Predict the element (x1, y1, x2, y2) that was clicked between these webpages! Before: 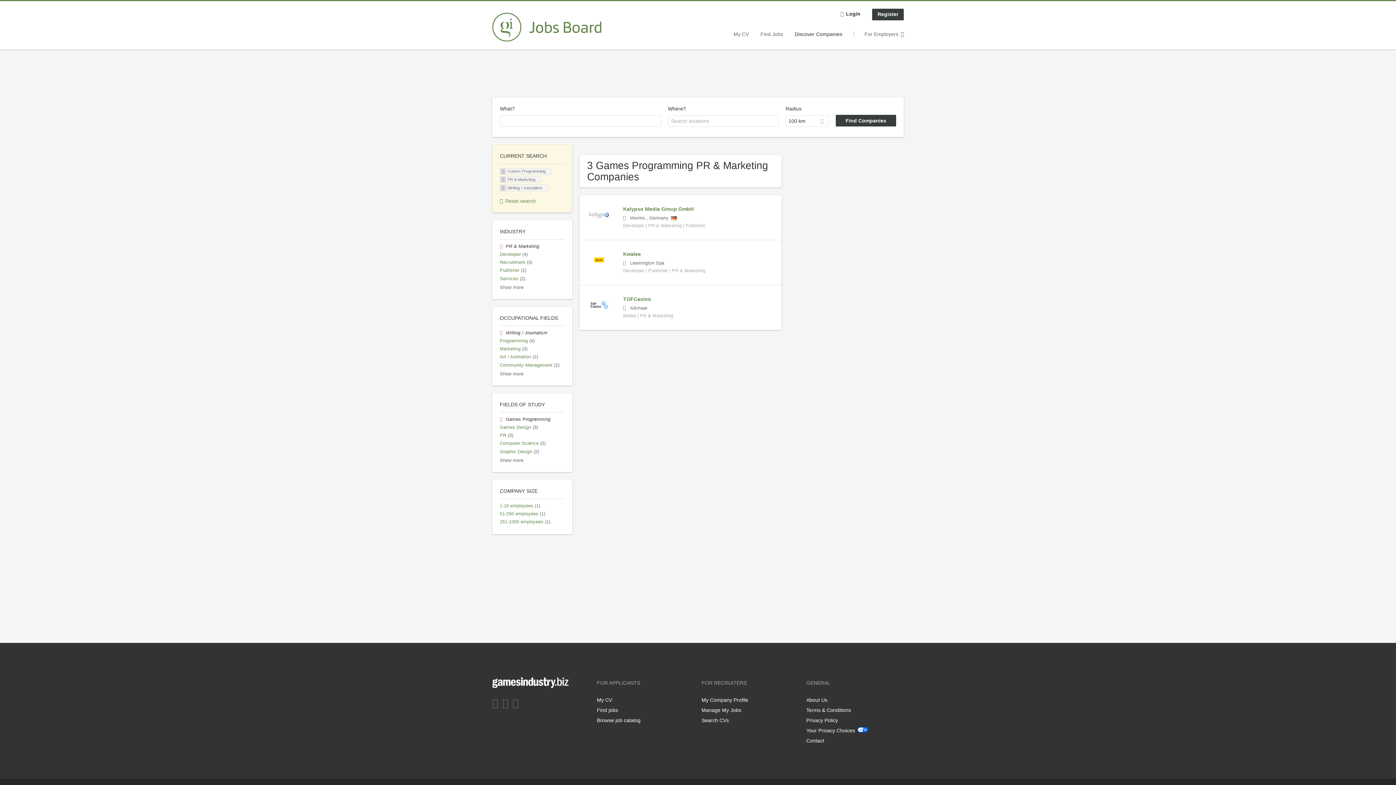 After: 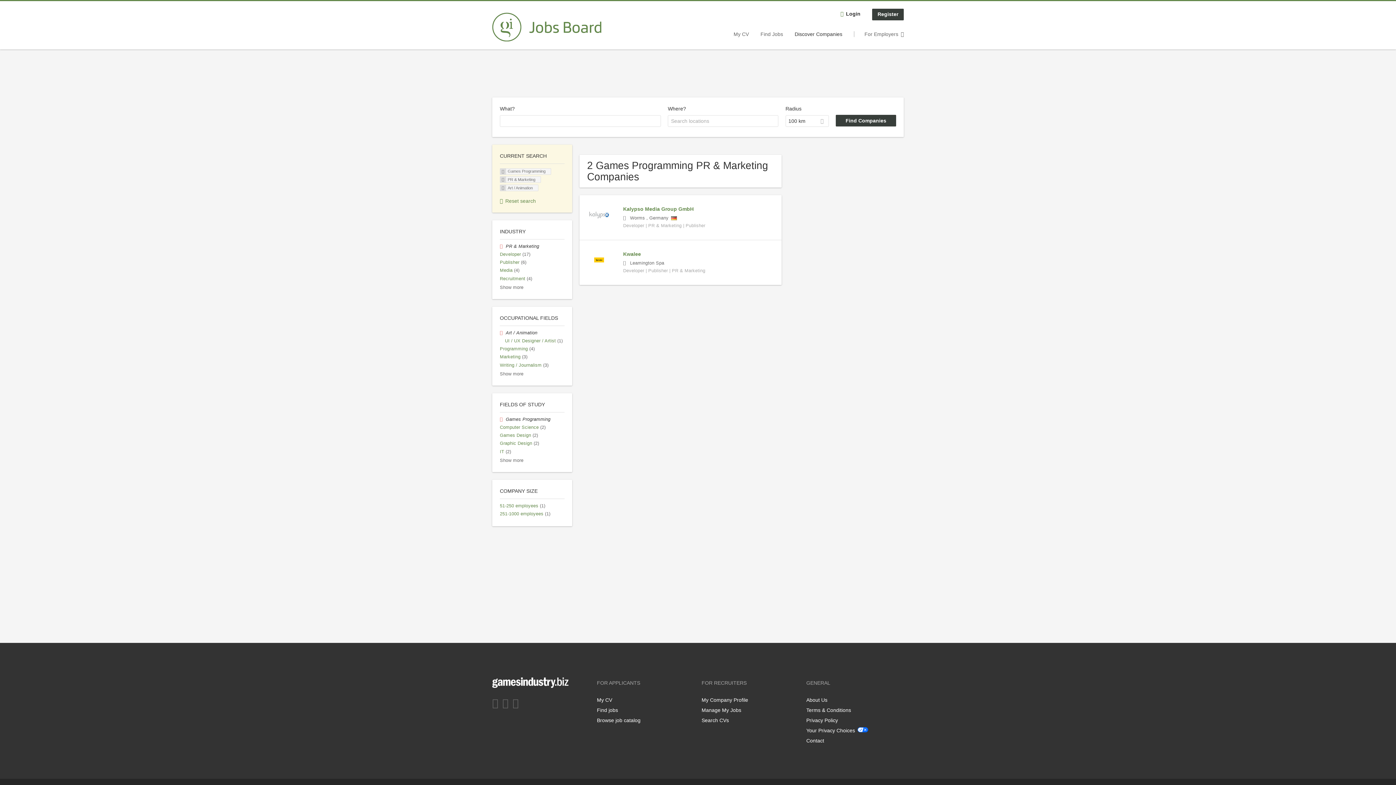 Action: bbox: (500, 354, 538, 359) label: Art / Animation (2)